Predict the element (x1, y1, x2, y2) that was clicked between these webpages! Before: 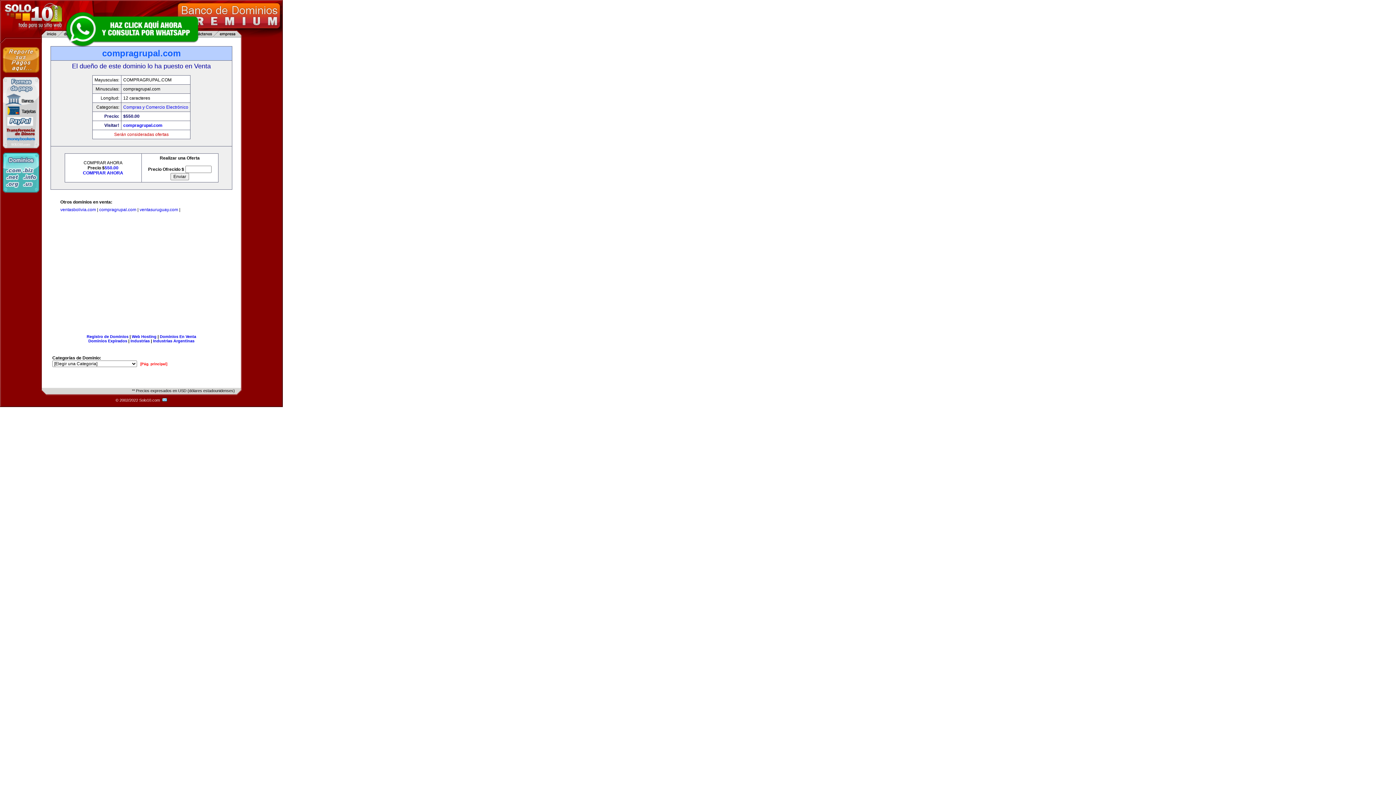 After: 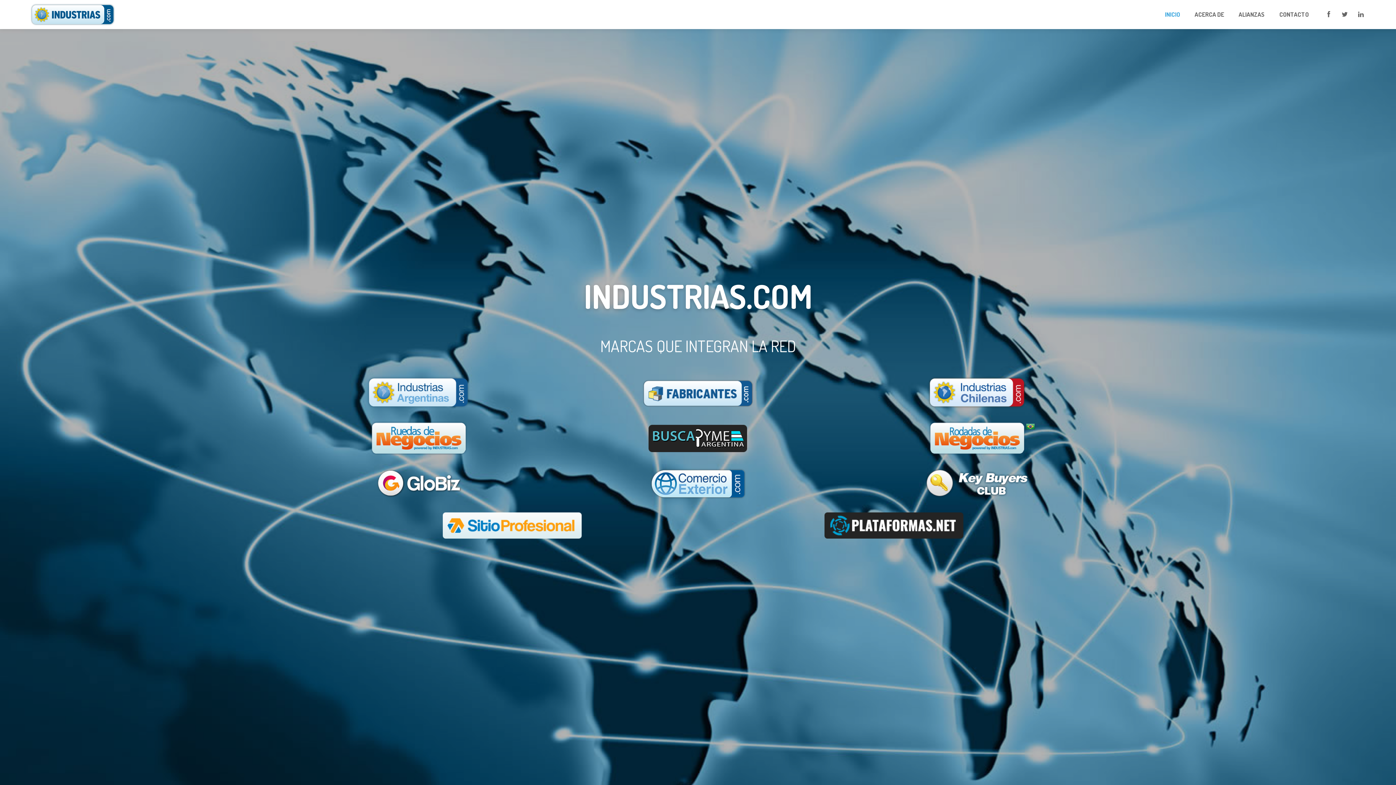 Action: label: Industrias bbox: (130, 338, 149, 343)